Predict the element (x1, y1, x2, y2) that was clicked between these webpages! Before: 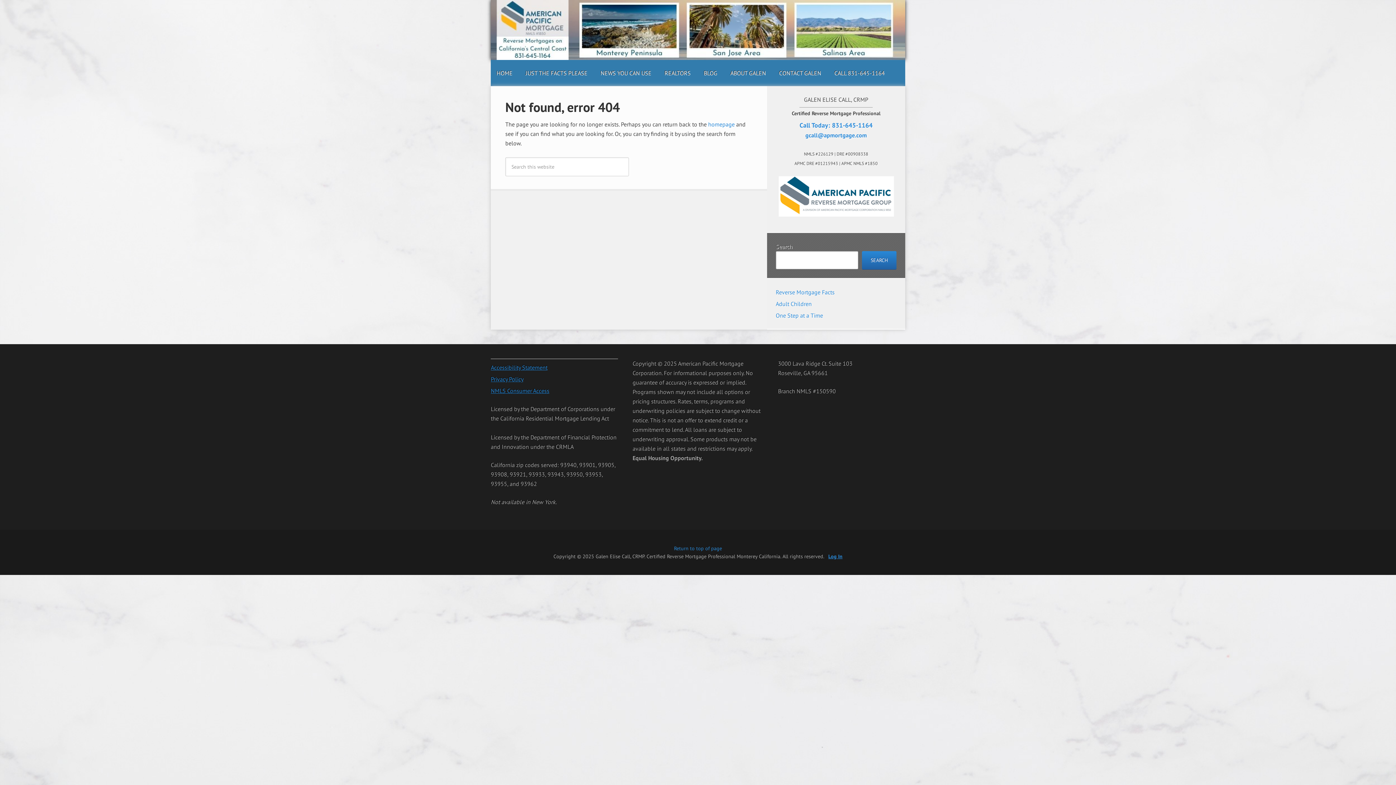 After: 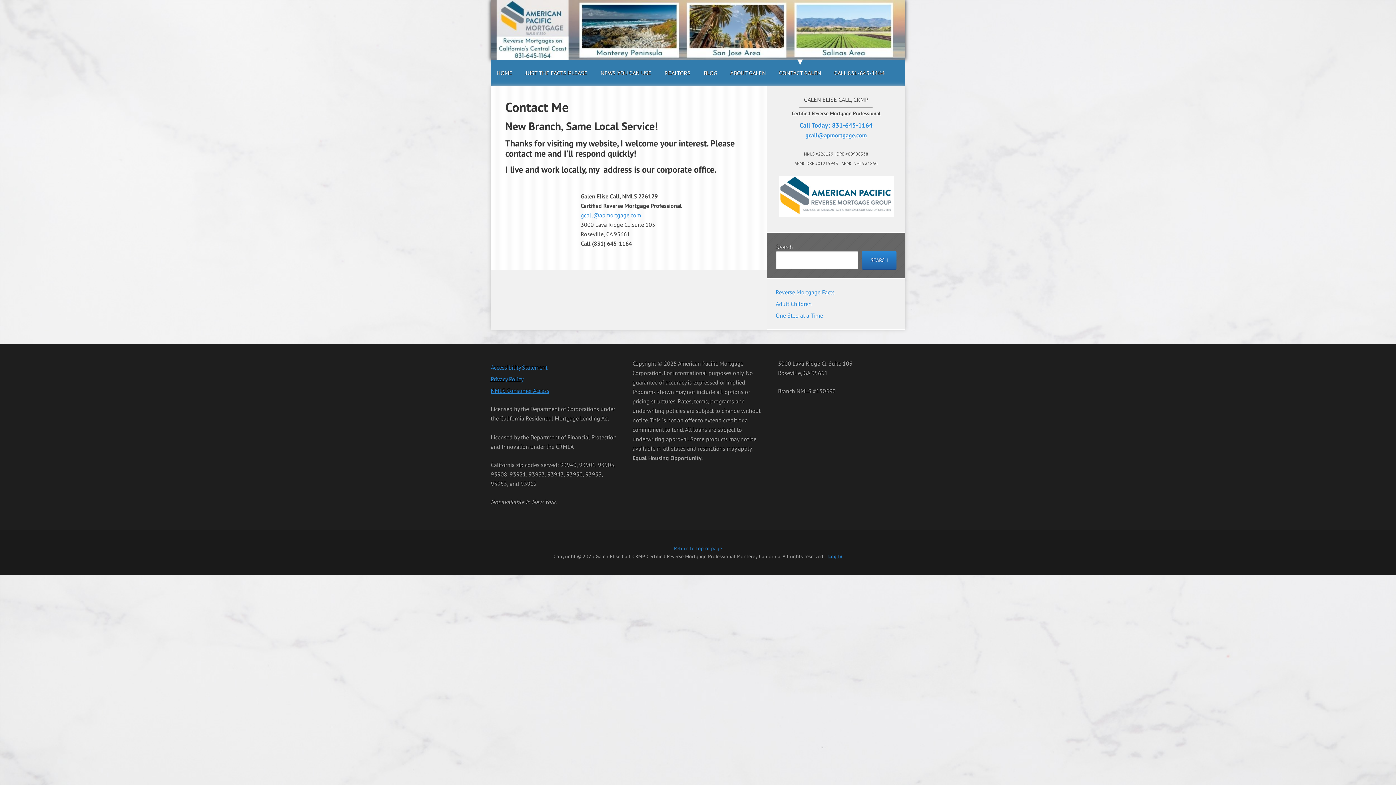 Action: label: CONTACT GALEN bbox: (773, 55, 827, 86)